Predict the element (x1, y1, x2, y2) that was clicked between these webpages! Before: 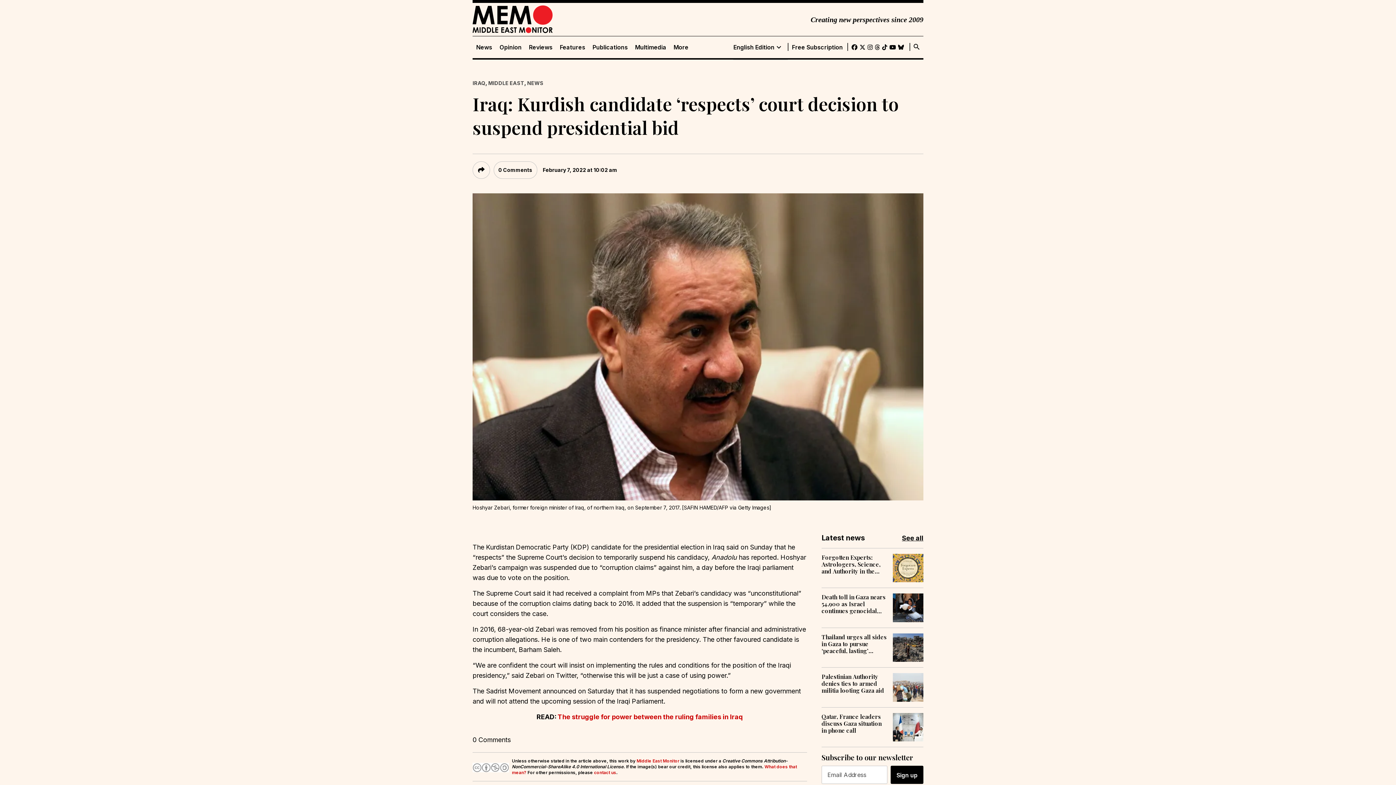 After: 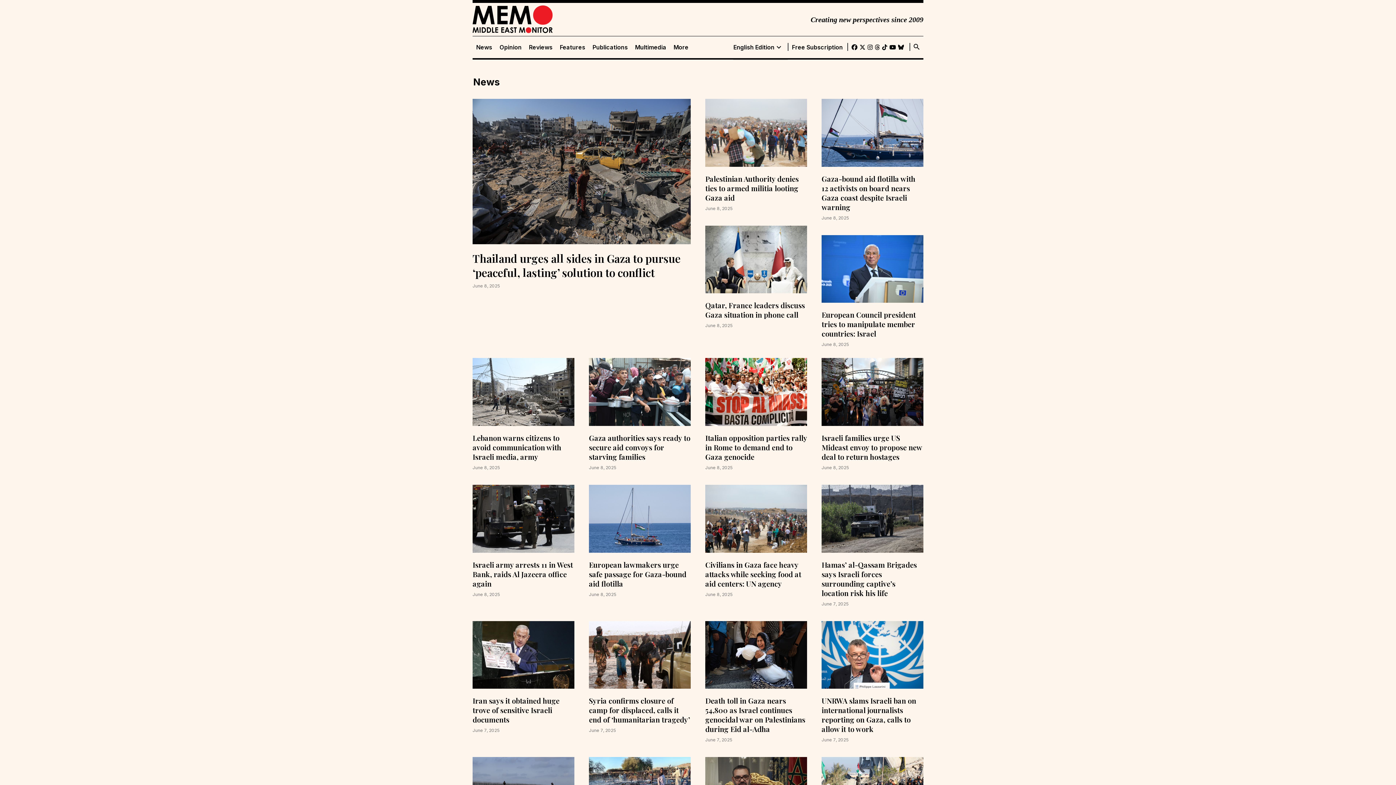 Action: bbox: (527, 80, 543, 86) label: NEWS